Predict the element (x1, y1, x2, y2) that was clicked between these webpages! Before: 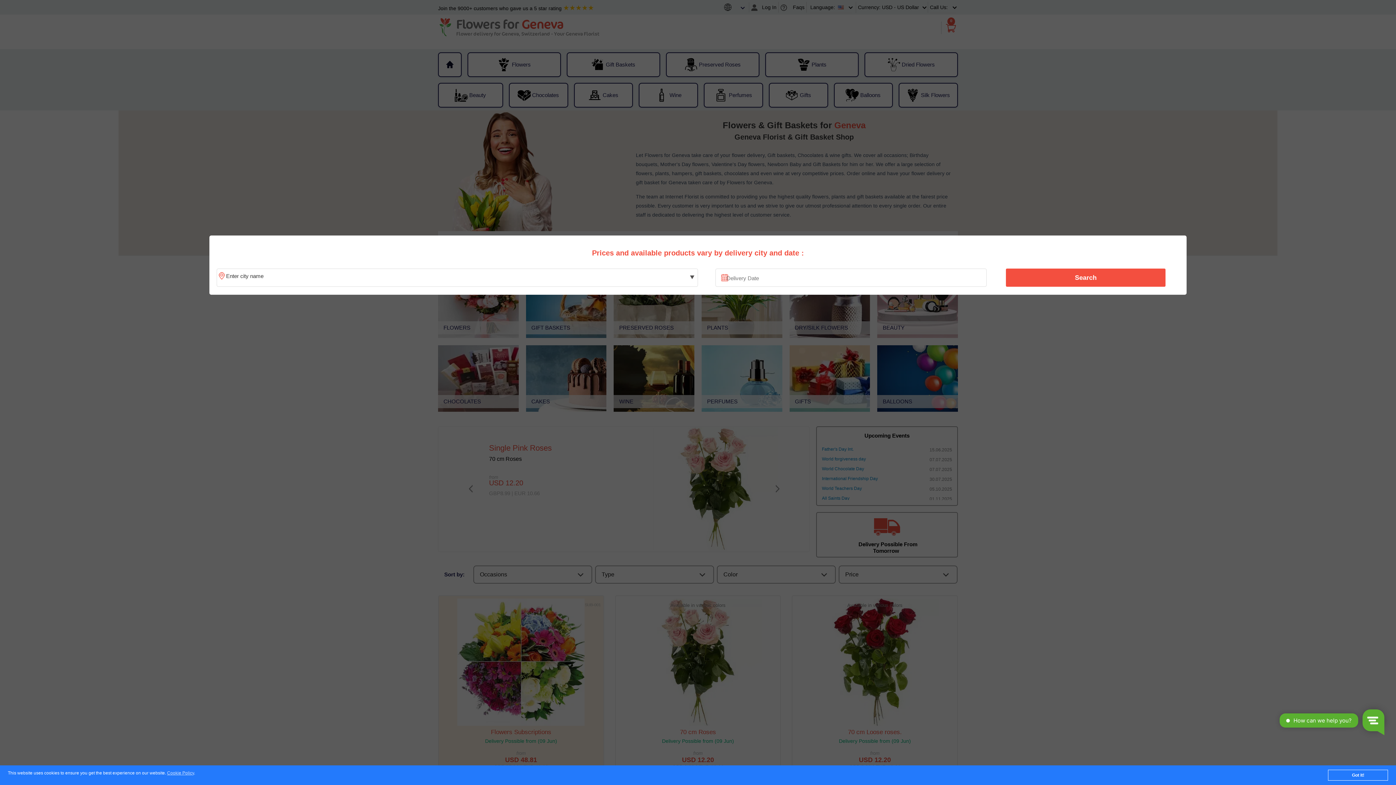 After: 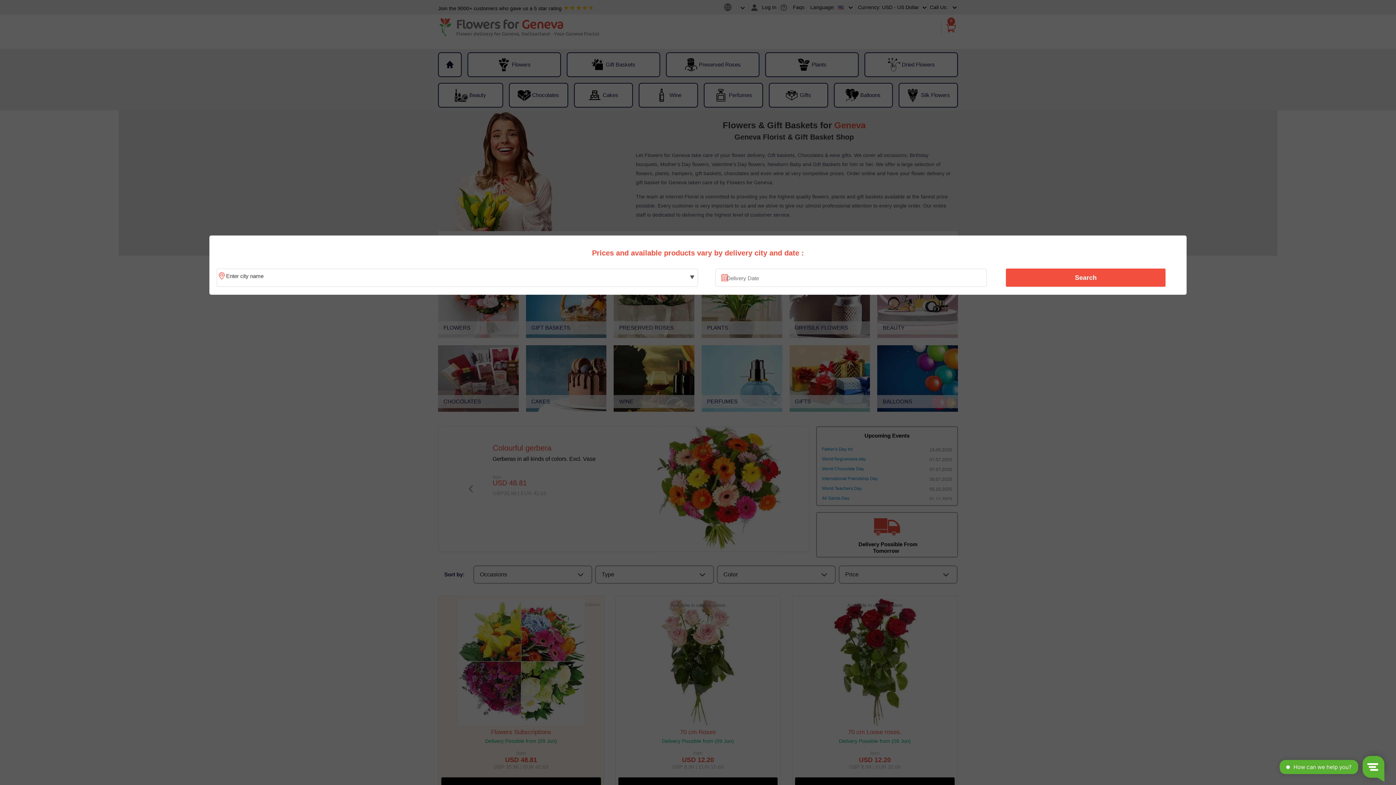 Action: label: Got it! bbox: (1328, 770, 1388, 781)